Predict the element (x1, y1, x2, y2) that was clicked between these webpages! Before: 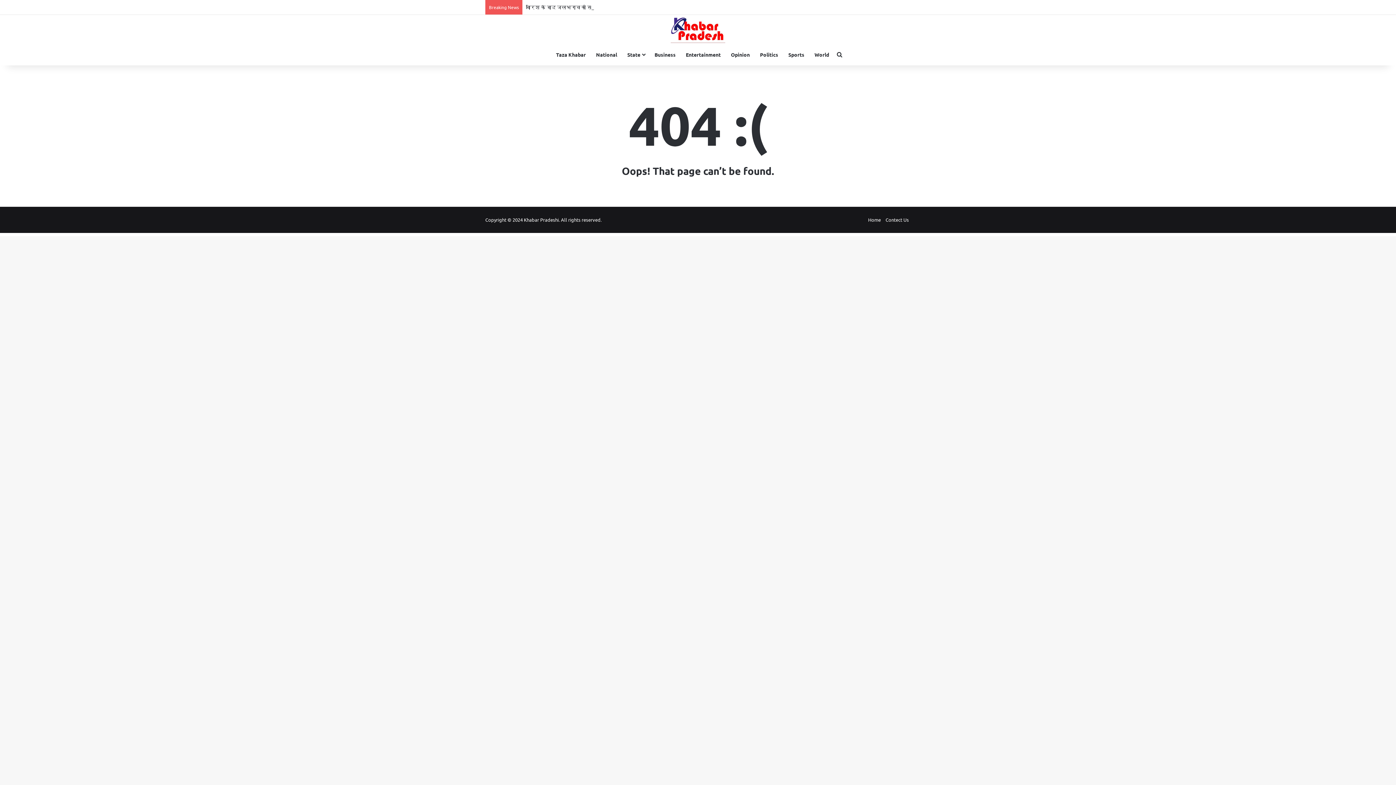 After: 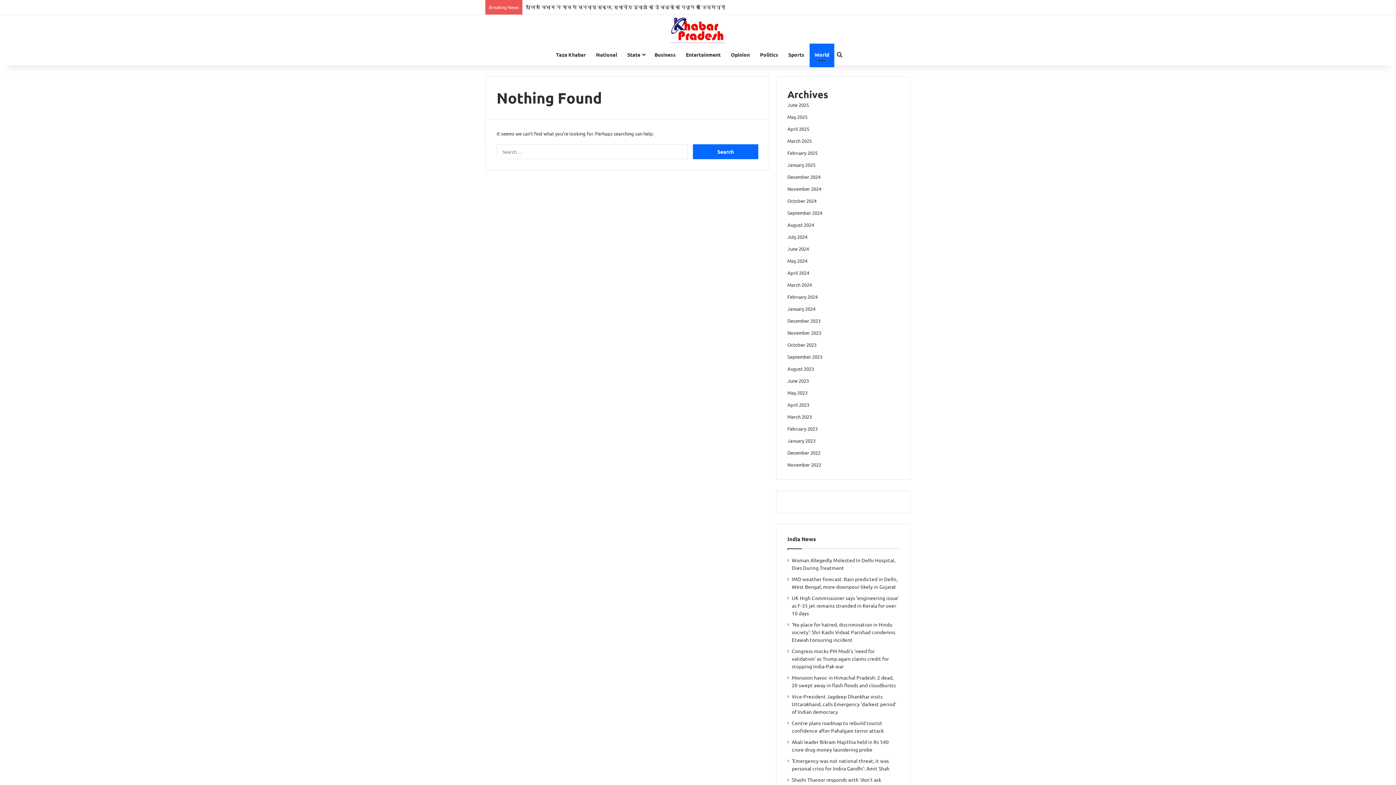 Action: label: World bbox: (809, 43, 834, 65)